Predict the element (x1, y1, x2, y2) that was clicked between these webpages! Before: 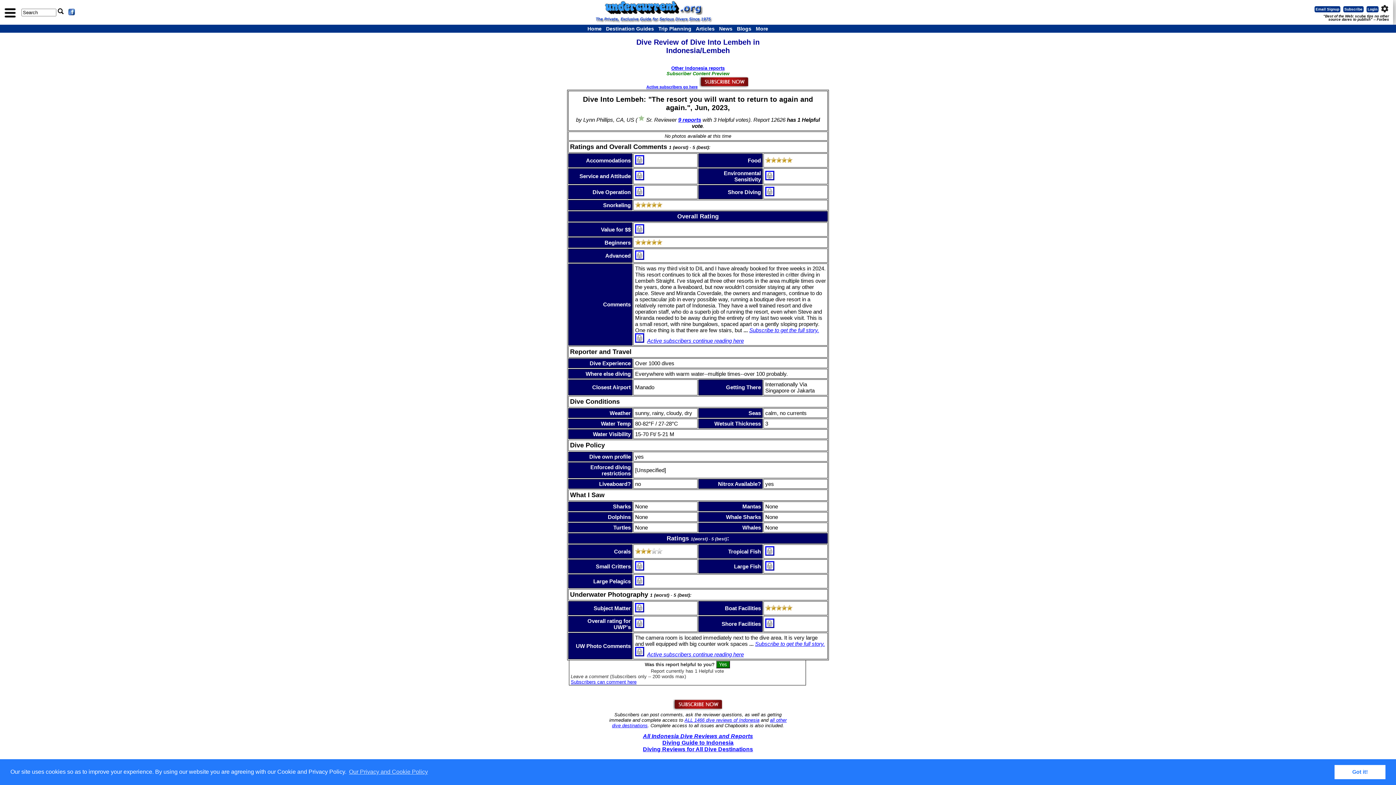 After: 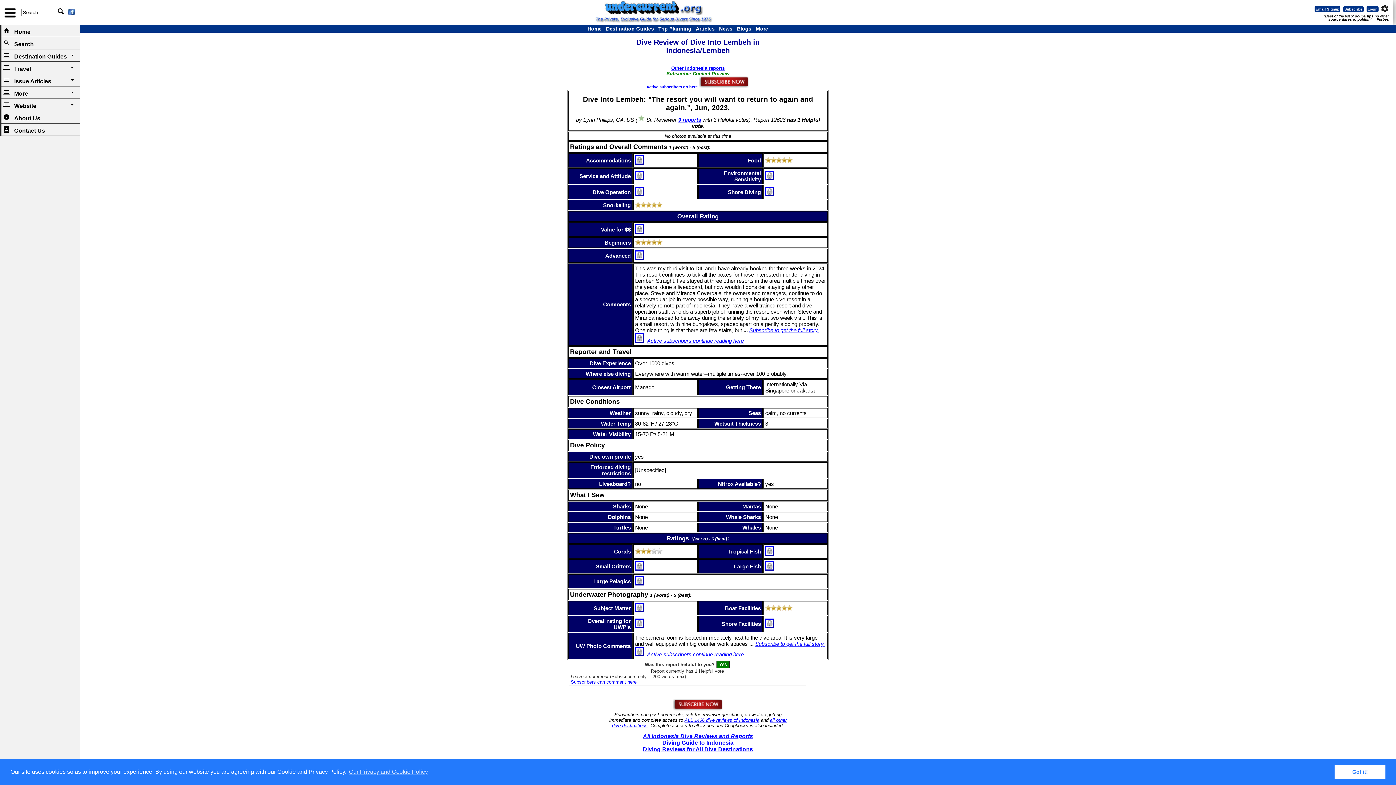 Action: bbox: (0, 8, 19, 22)